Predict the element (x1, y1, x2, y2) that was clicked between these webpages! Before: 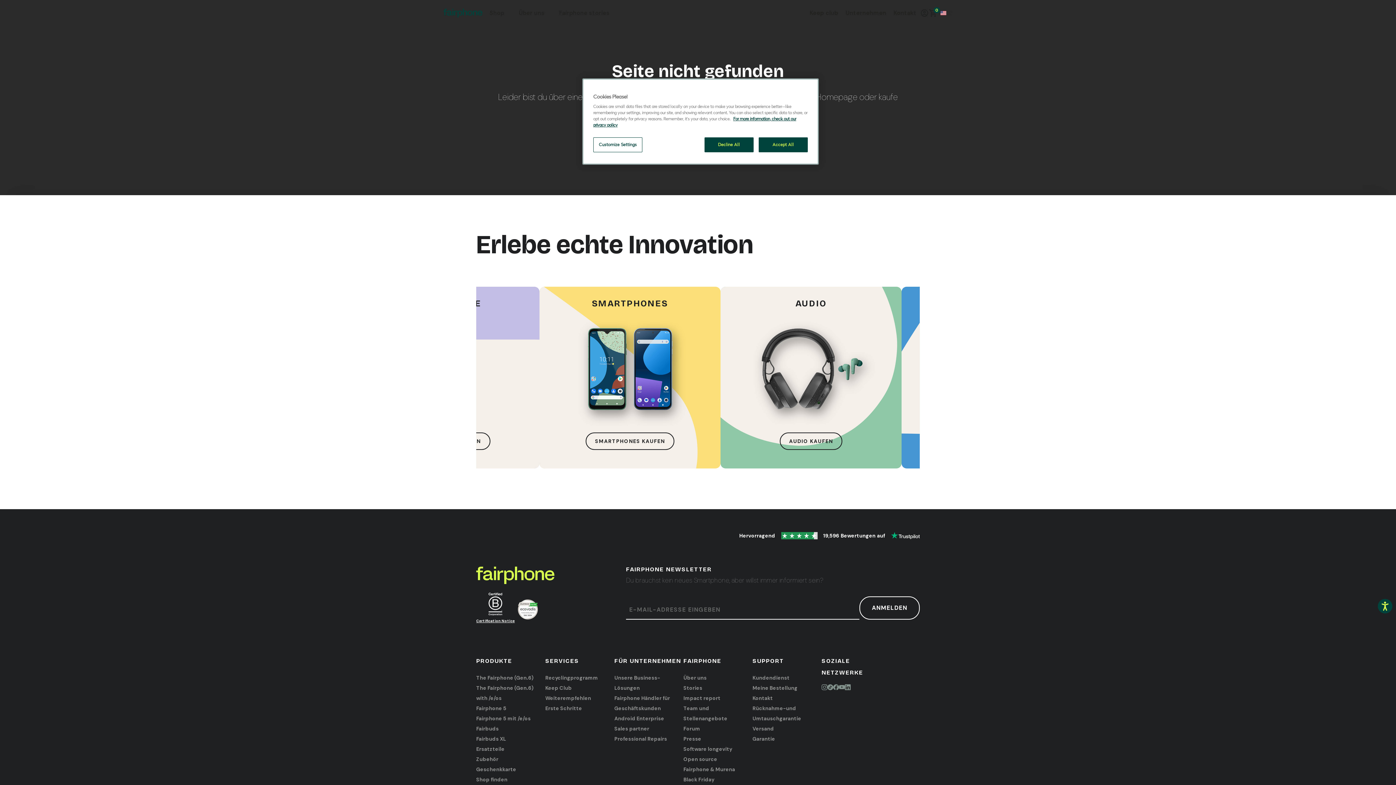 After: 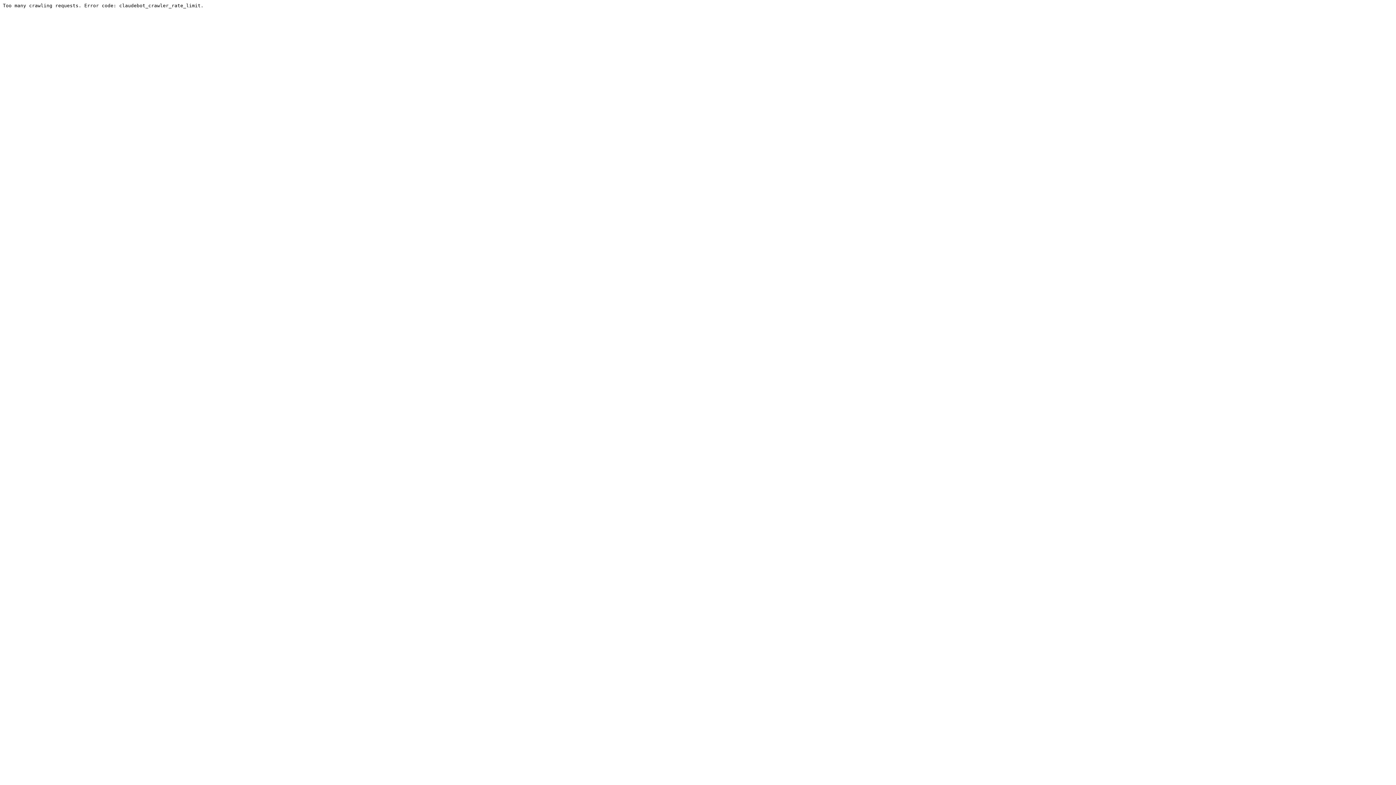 Action: label: Forum bbox: (683, 724, 752, 734)